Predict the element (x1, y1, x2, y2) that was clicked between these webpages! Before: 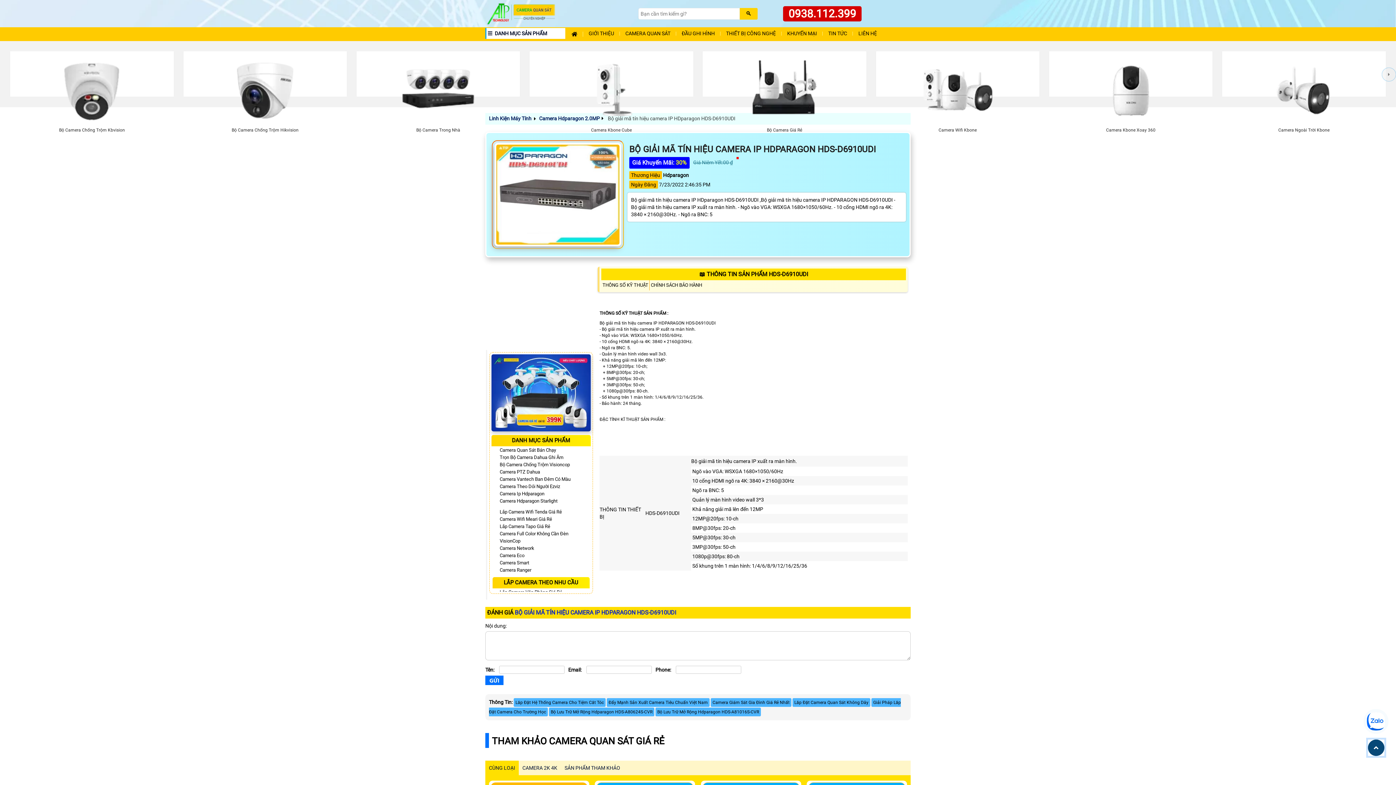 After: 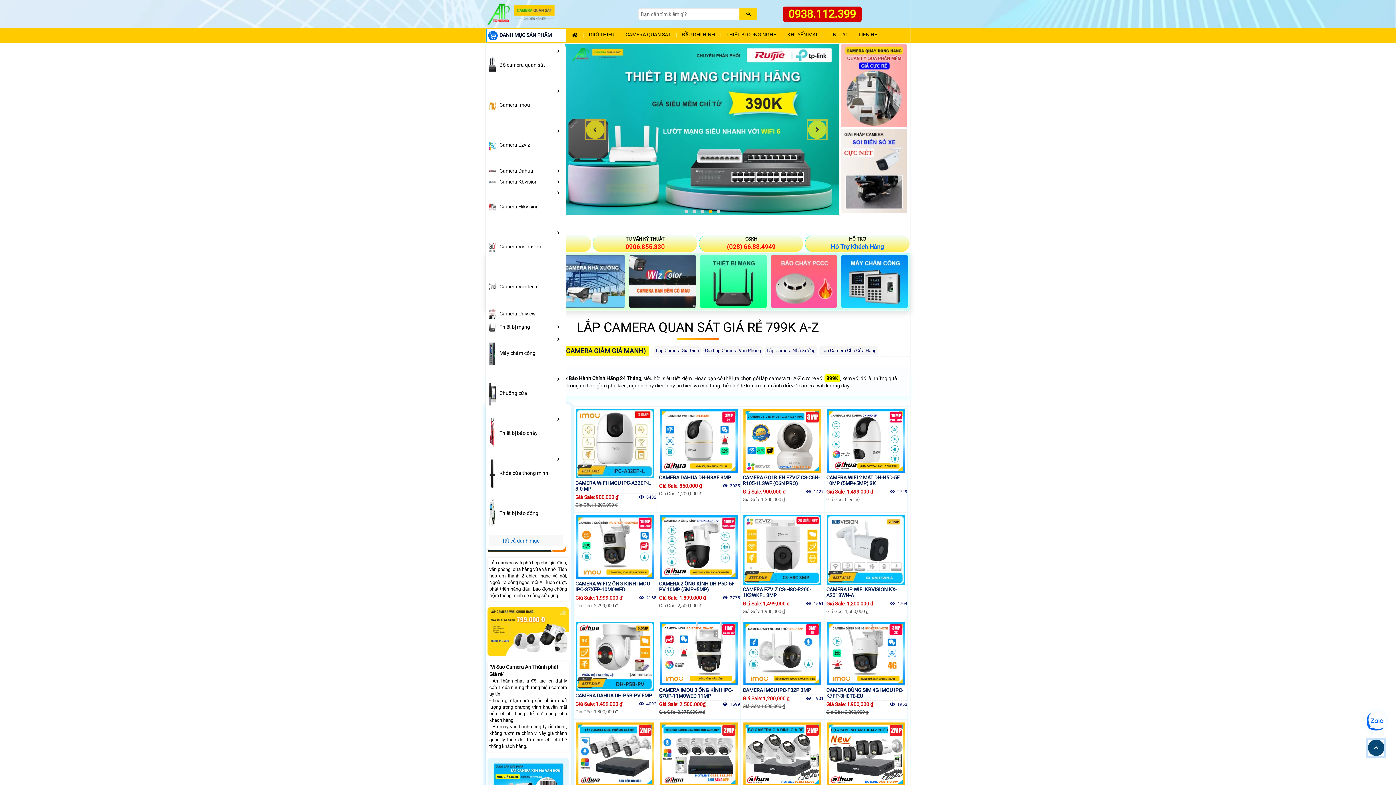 Action: label: Camera Vantech Ban Đêm Có Màu bbox: (499, 476, 570, 482)